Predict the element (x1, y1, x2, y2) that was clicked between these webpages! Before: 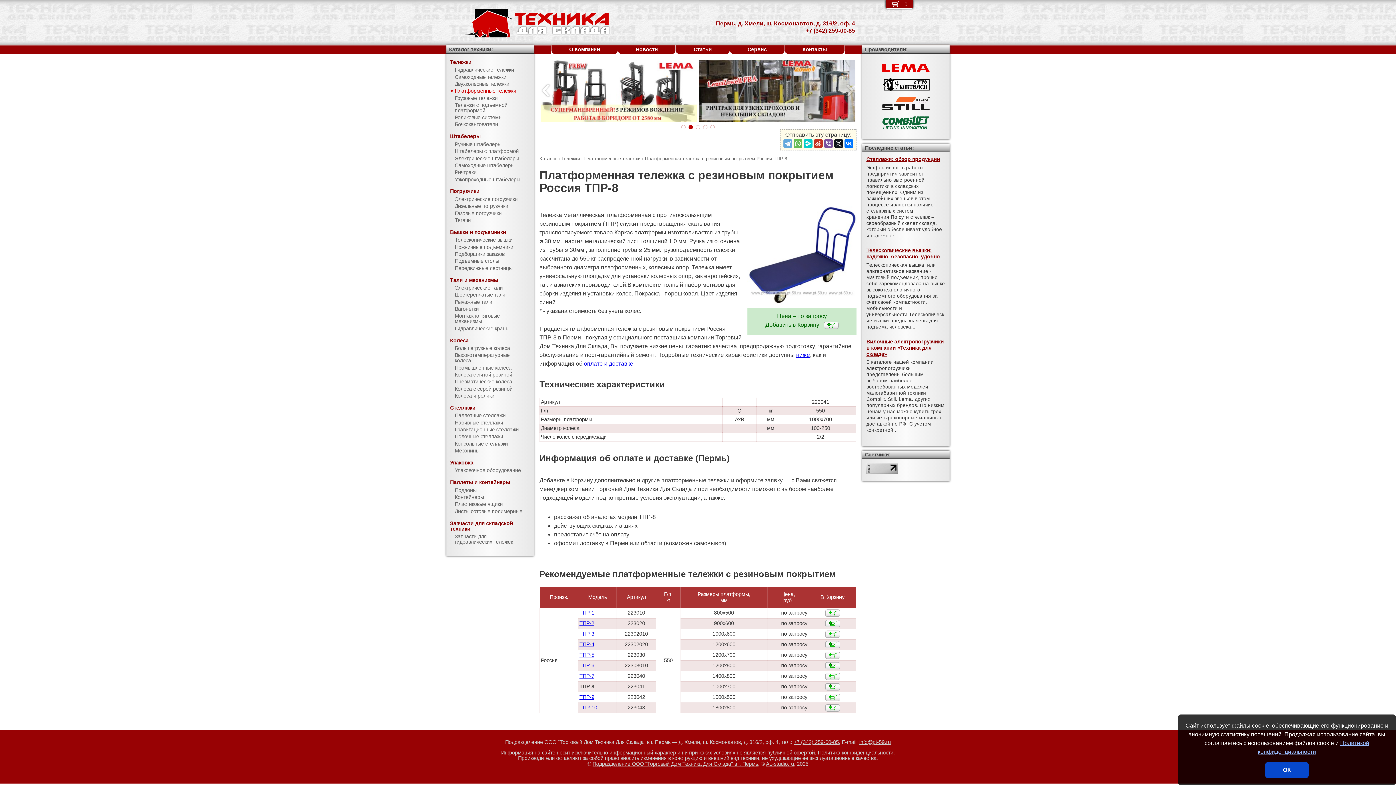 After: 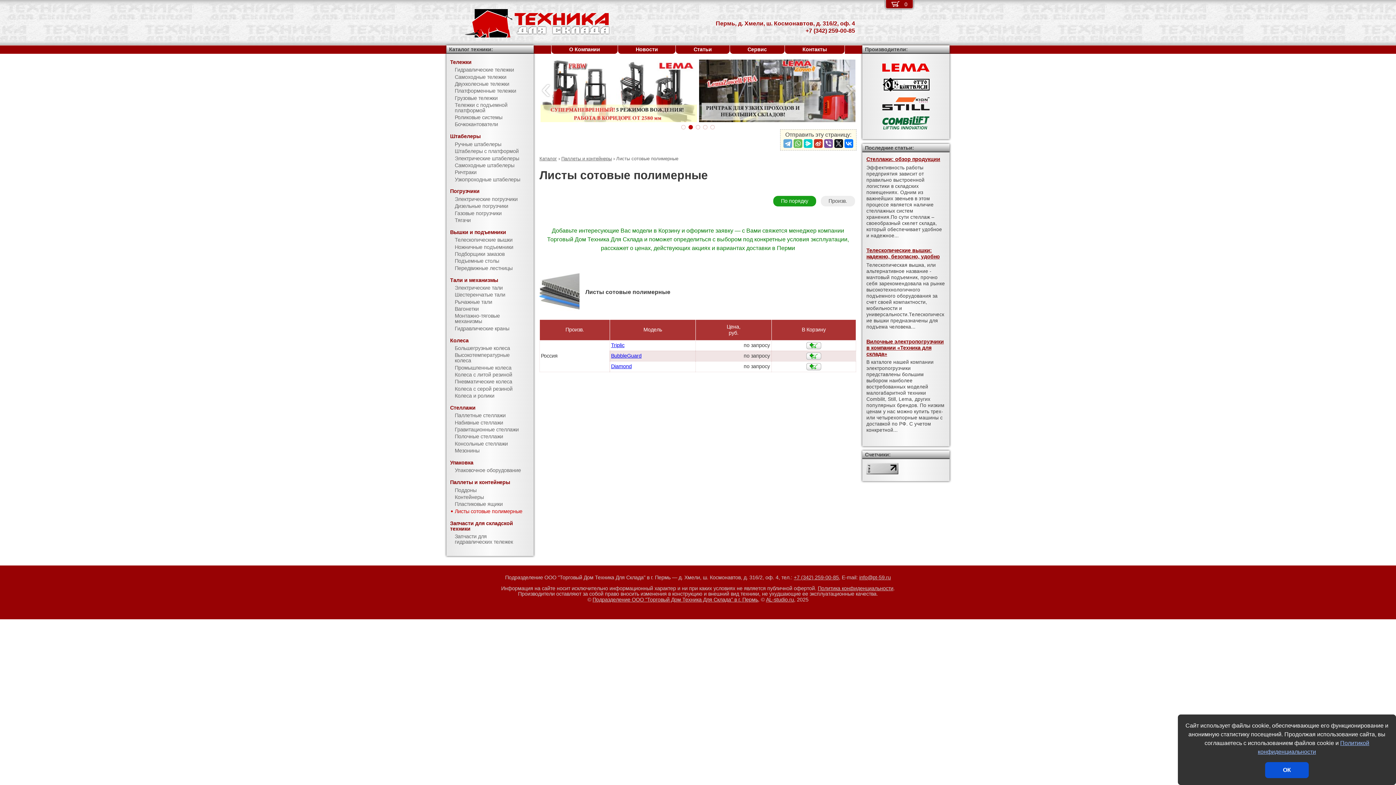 Action: bbox: (446, 508, 533, 515) label: Листы сотовые полимерные